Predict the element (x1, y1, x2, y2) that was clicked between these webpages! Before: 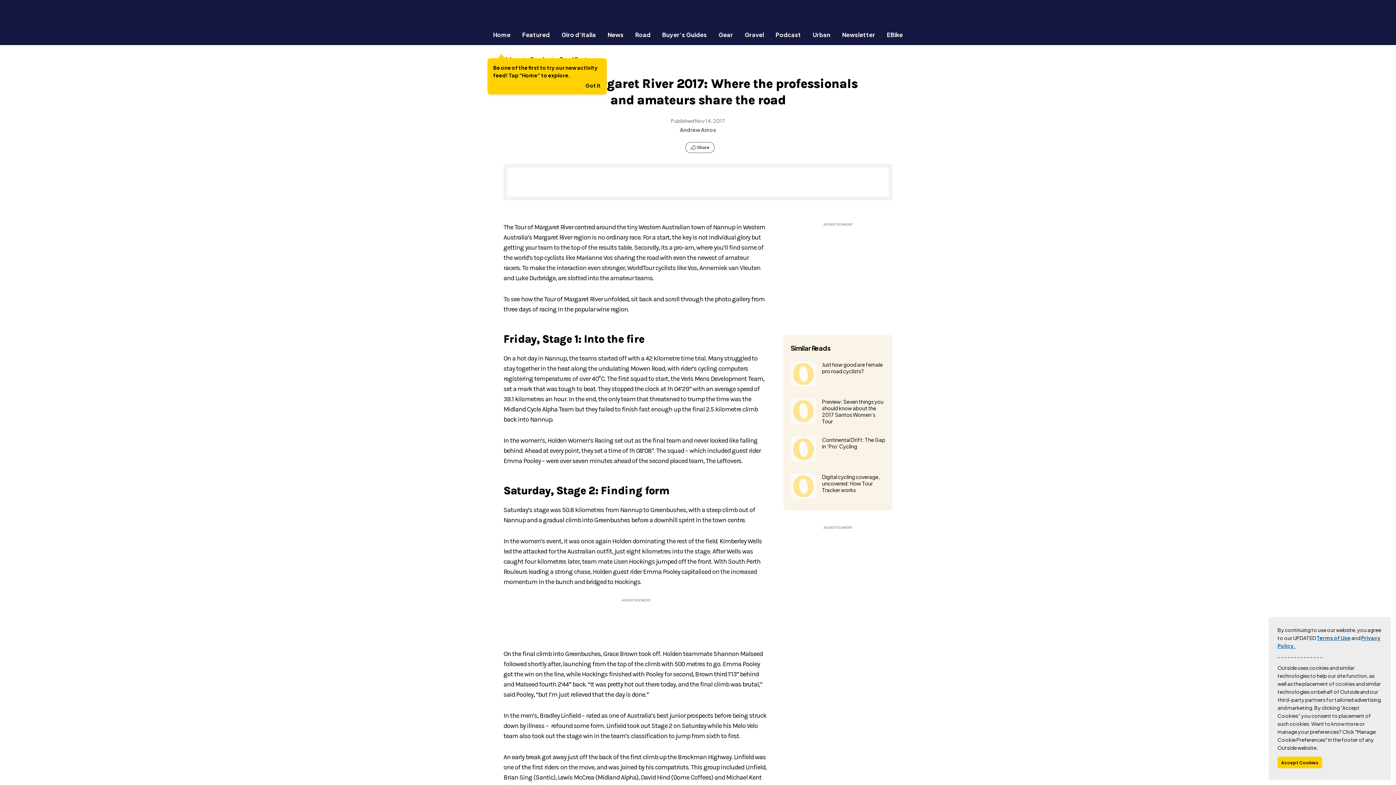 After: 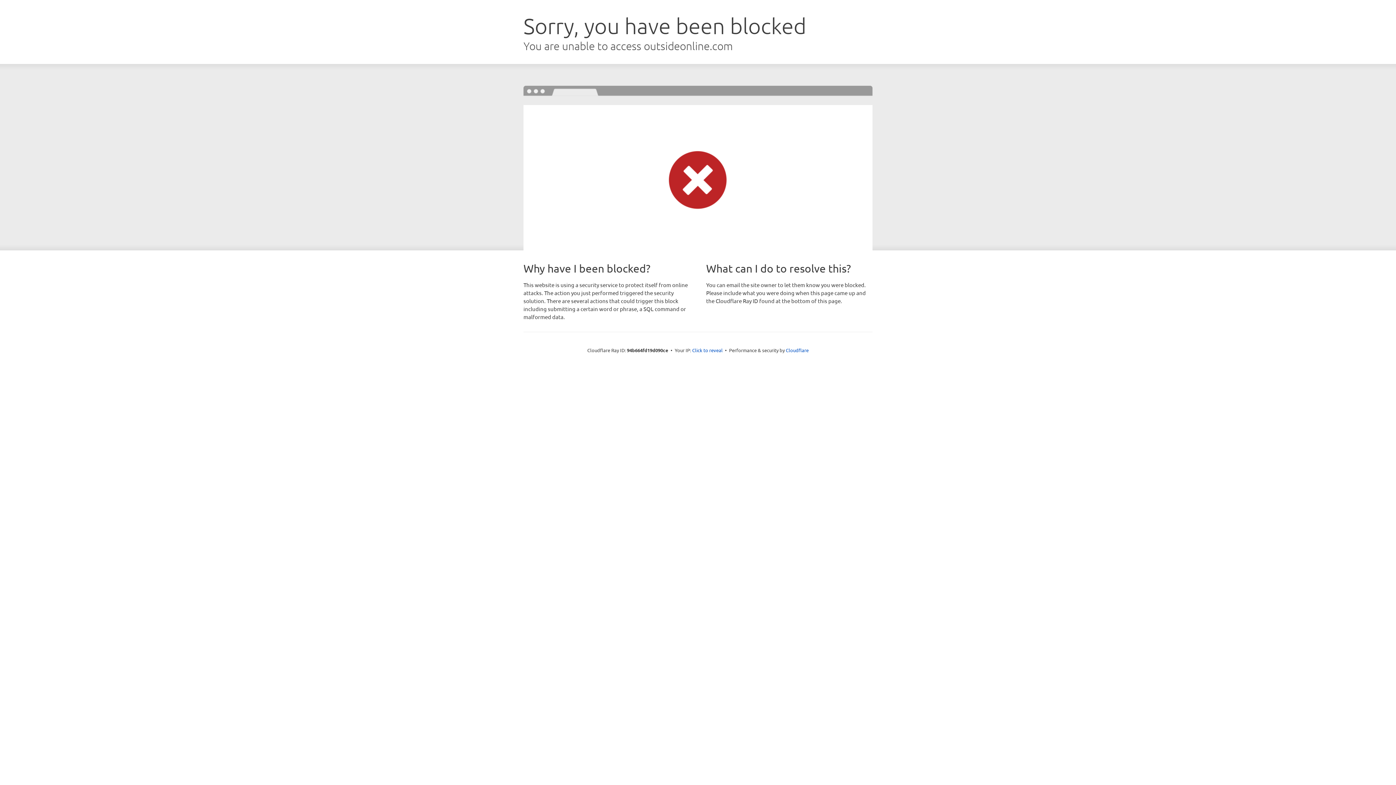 Action: bbox: (555, 30, 602, 38) label: Giro d'Italia